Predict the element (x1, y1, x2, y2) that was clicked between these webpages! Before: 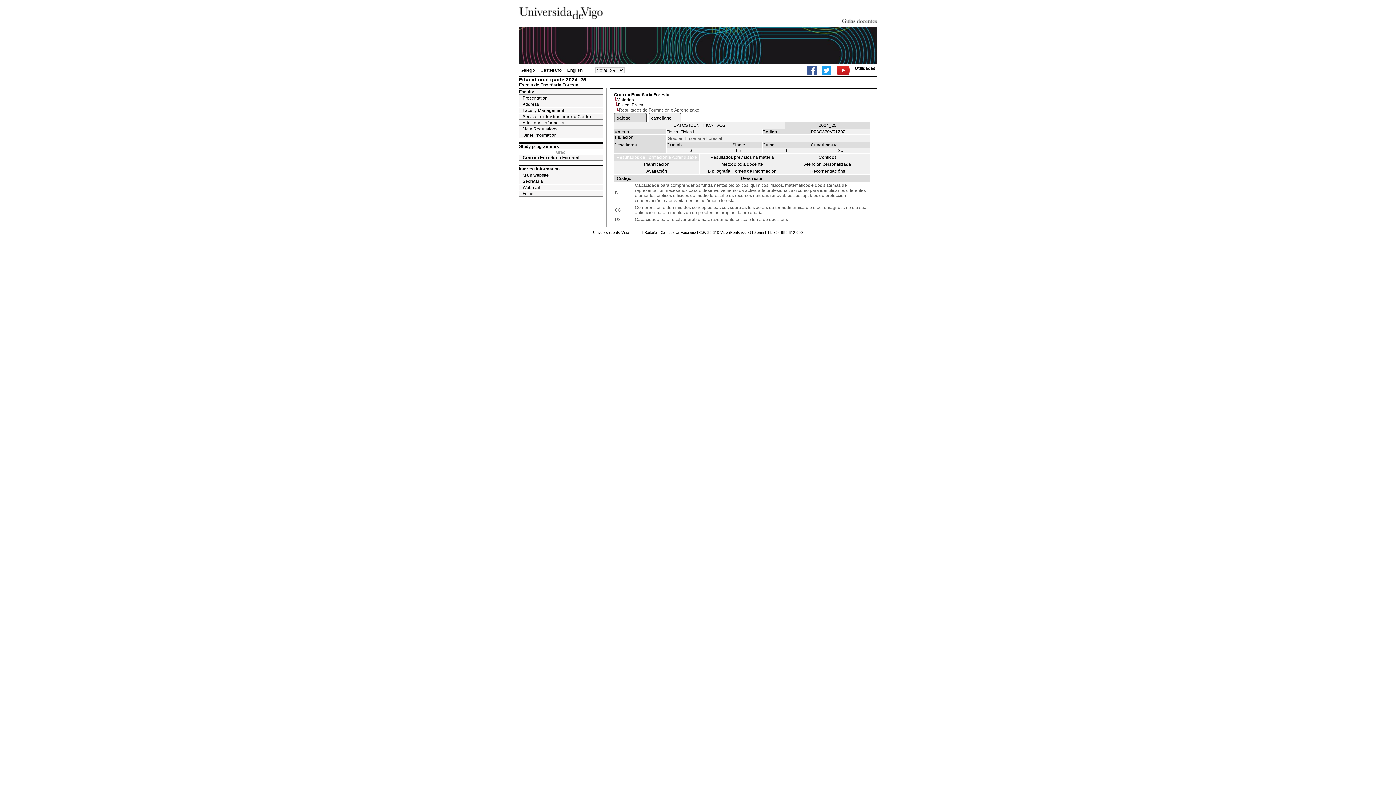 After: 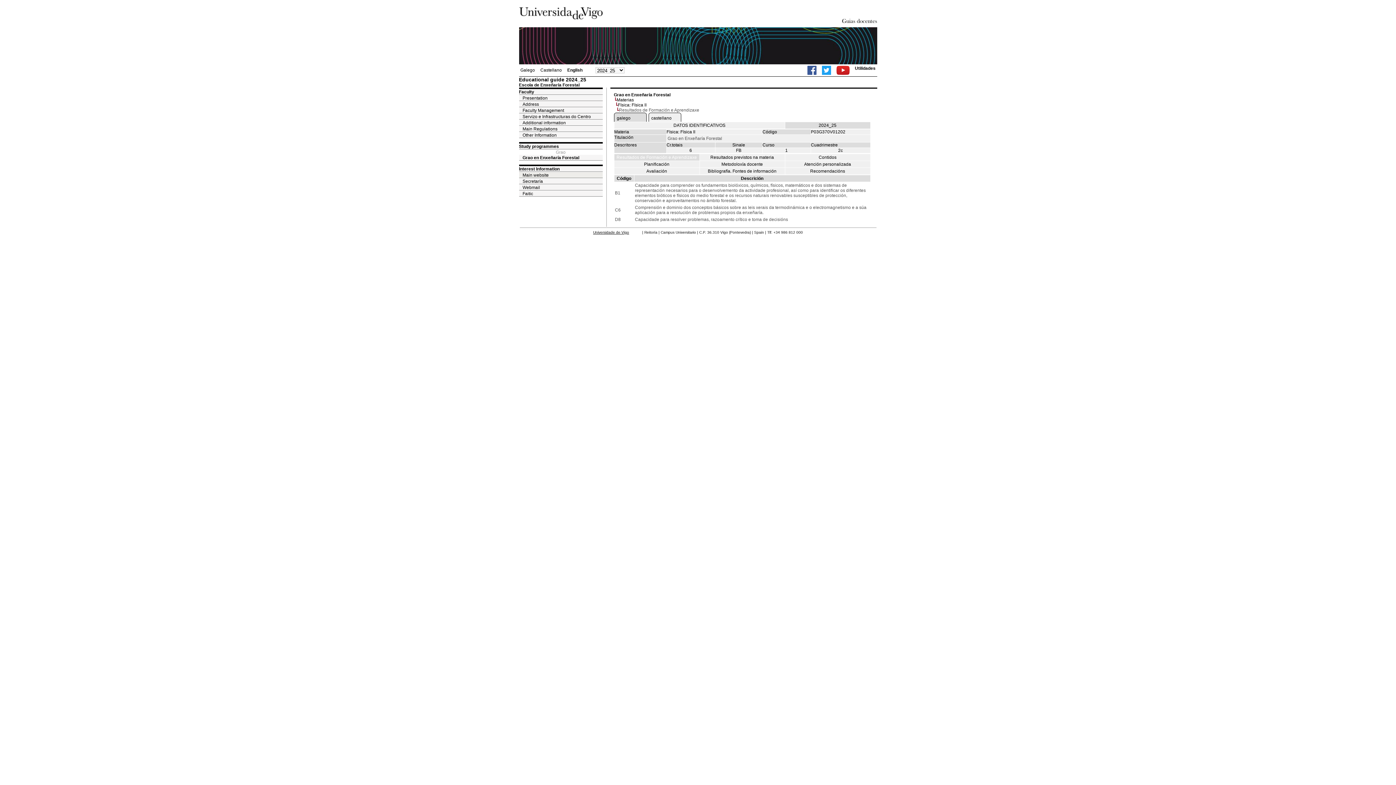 Action: label: Main website bbox: (519, 172, 602, 178)